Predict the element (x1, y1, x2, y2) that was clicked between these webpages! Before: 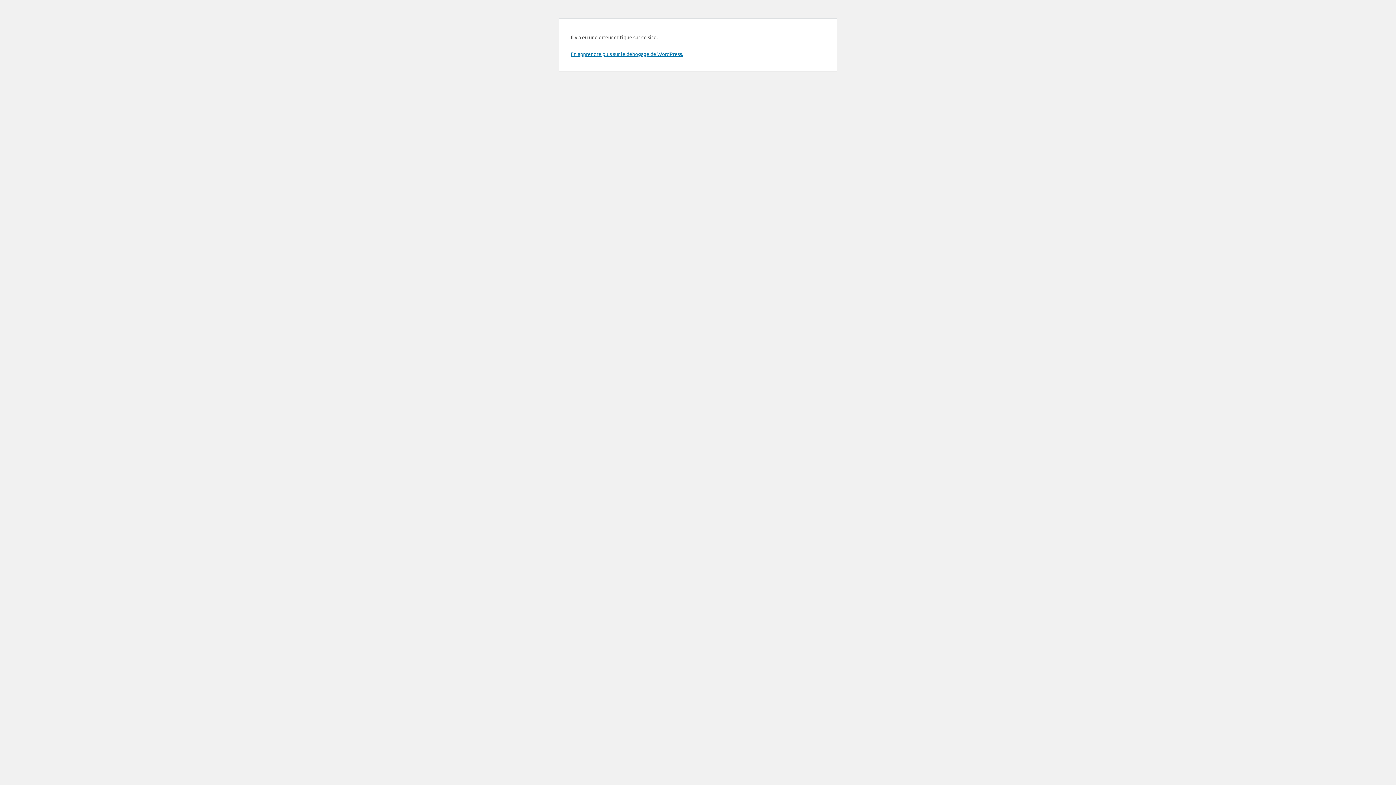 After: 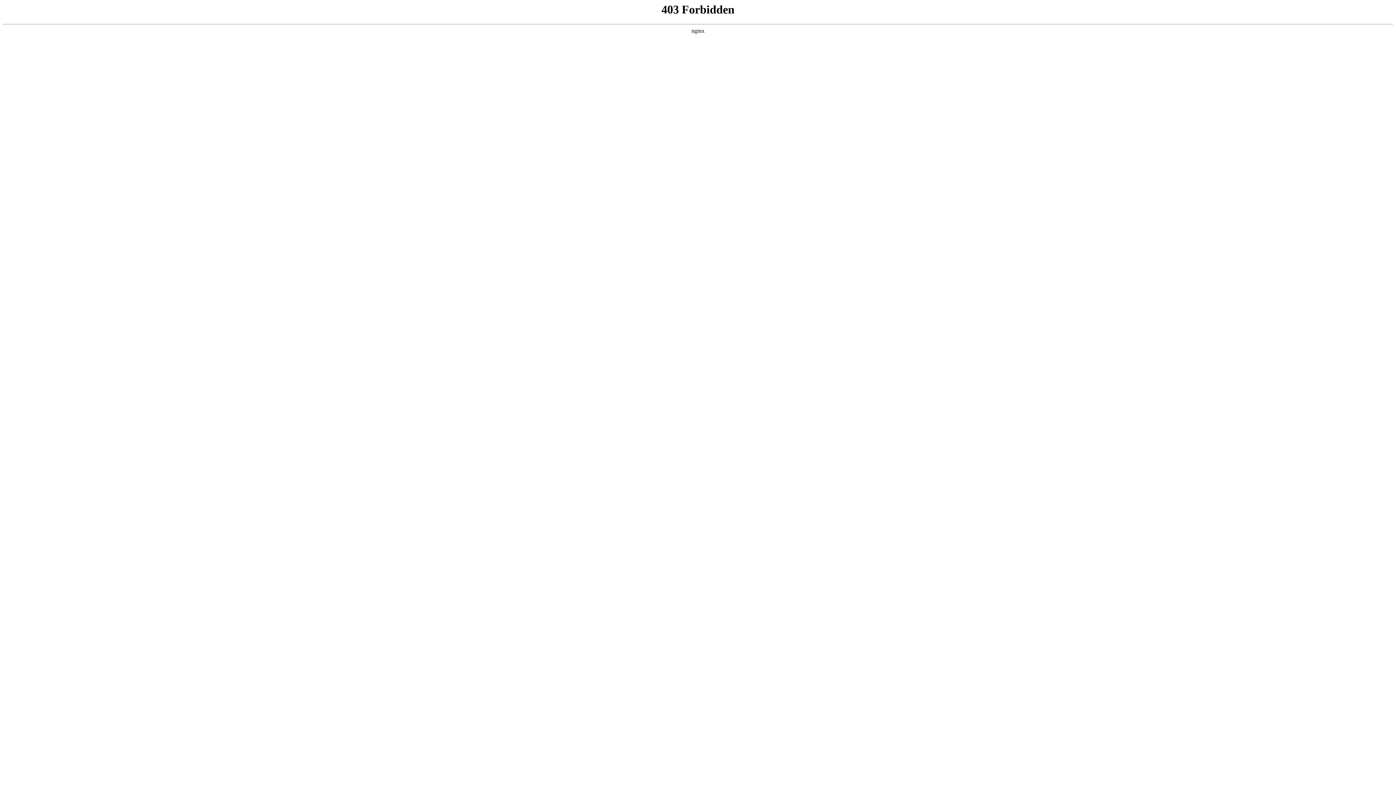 Action: bbox: (570, 50, 683, 57) label: En apprendre plus sur le débogage de WordPress.